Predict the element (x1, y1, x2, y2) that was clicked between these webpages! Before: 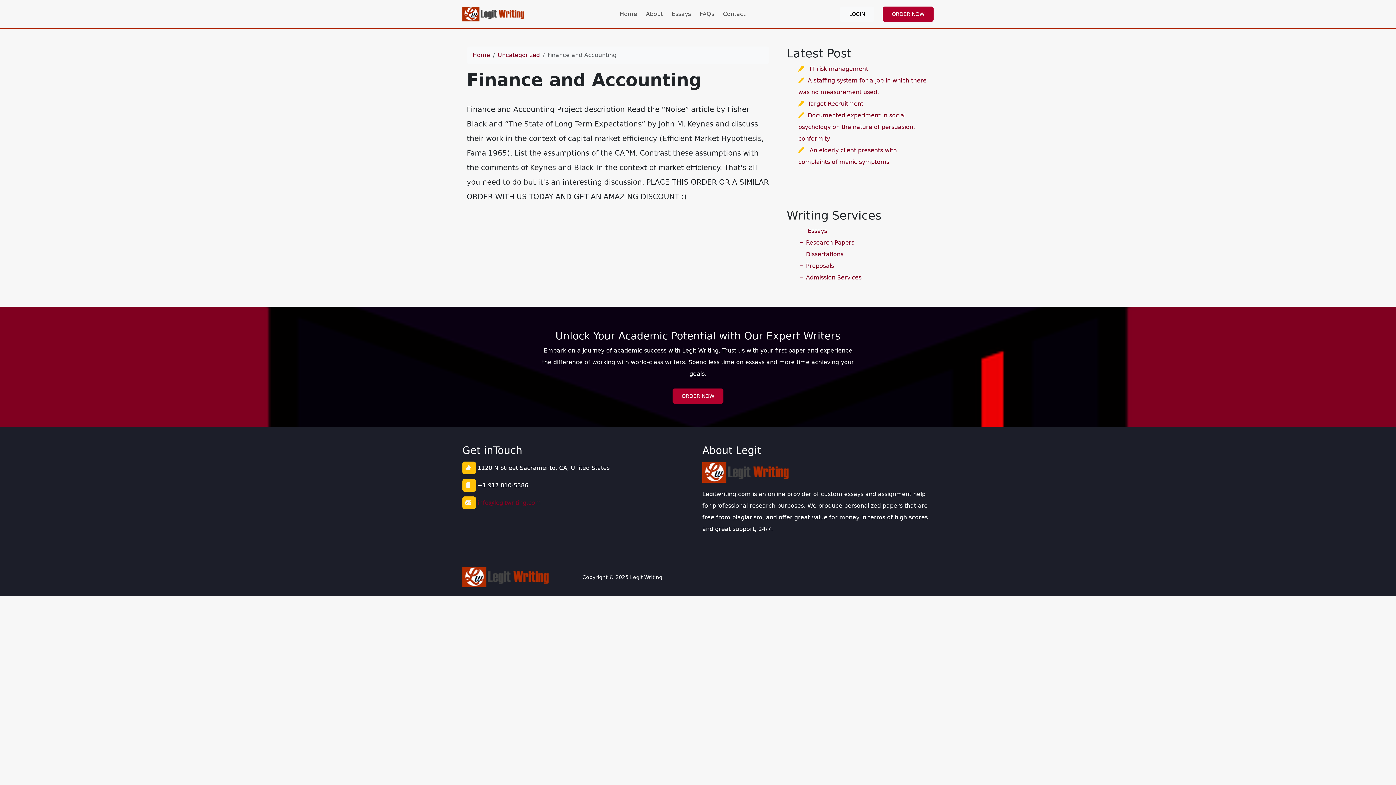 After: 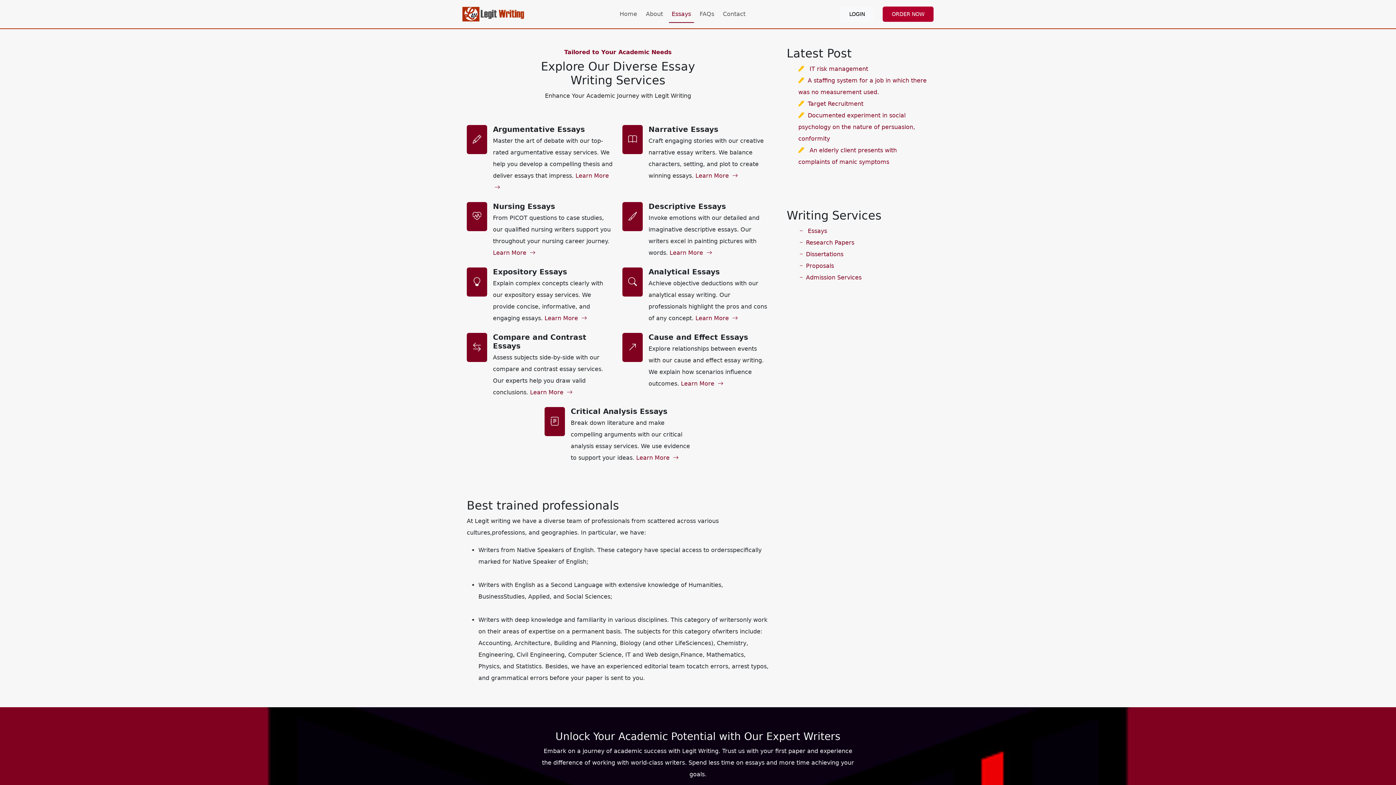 Action: bbox: (668, 5, 694, 22) label: Essays